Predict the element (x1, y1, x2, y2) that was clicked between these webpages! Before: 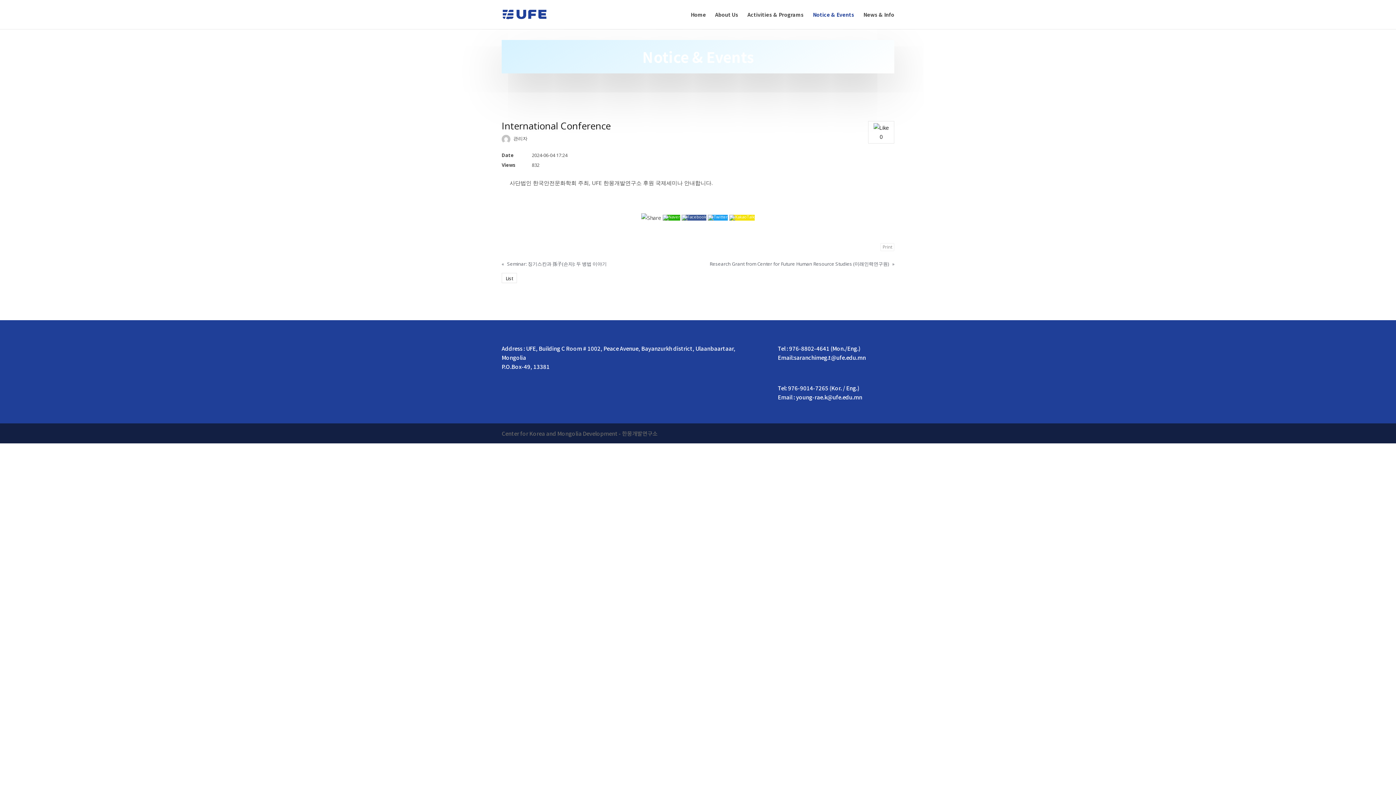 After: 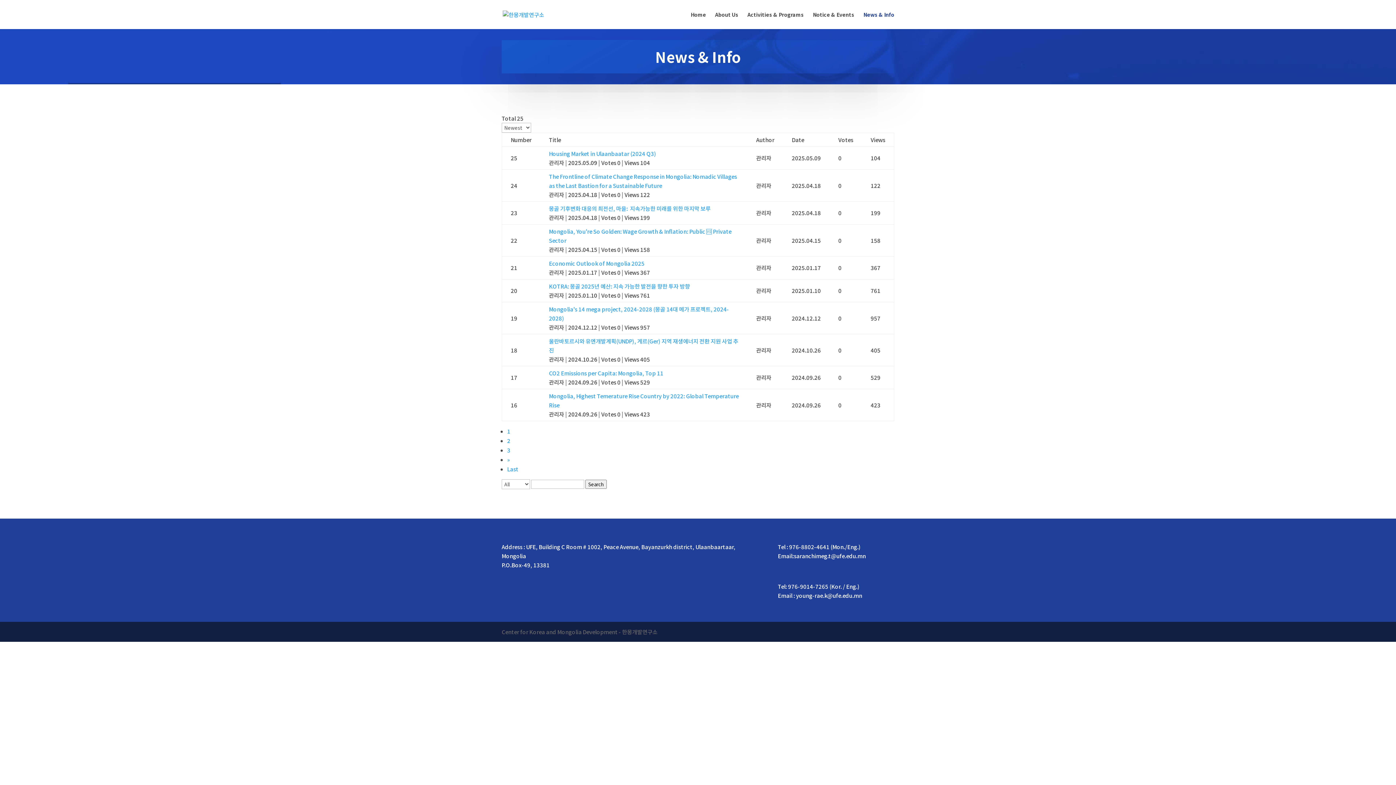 Action: label: News & Info bbox: (863, 12, 894, 29)